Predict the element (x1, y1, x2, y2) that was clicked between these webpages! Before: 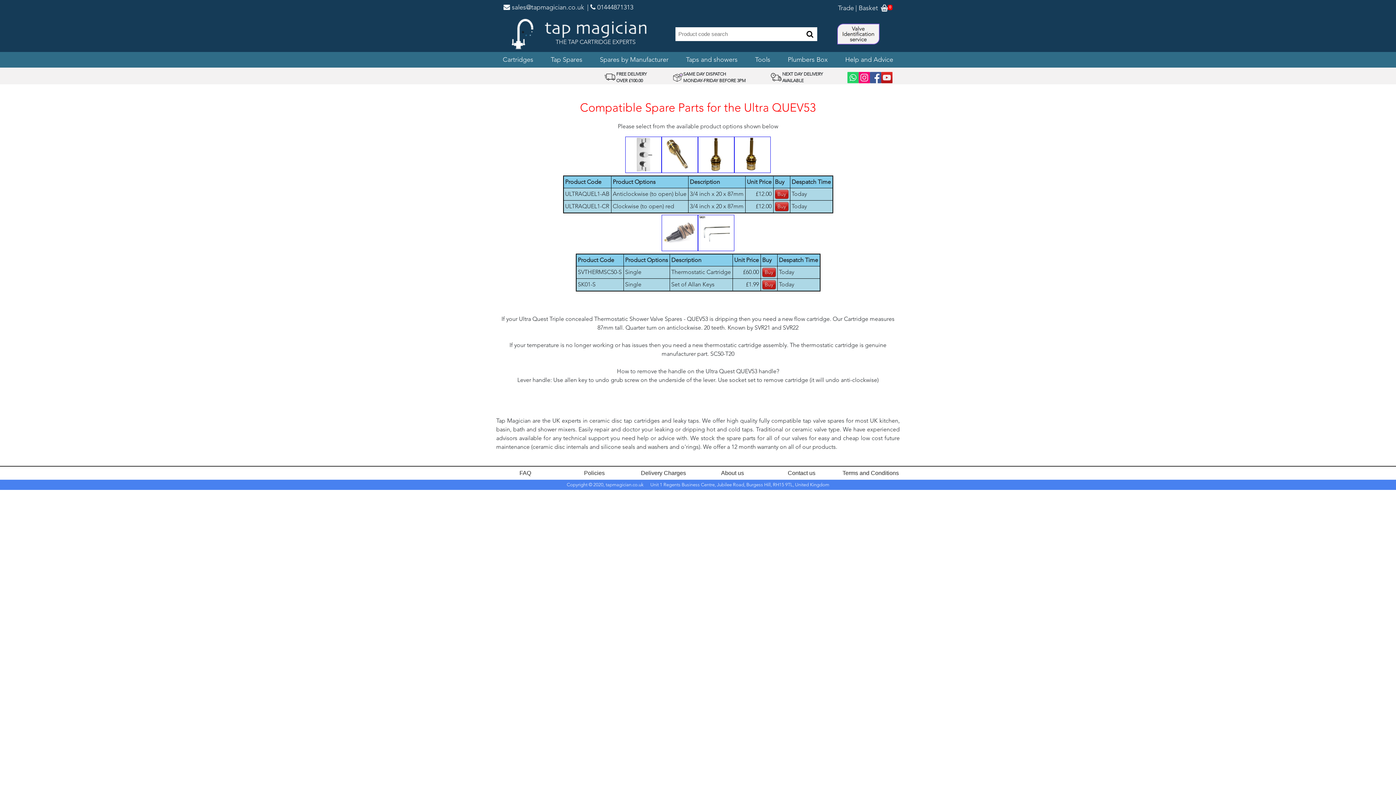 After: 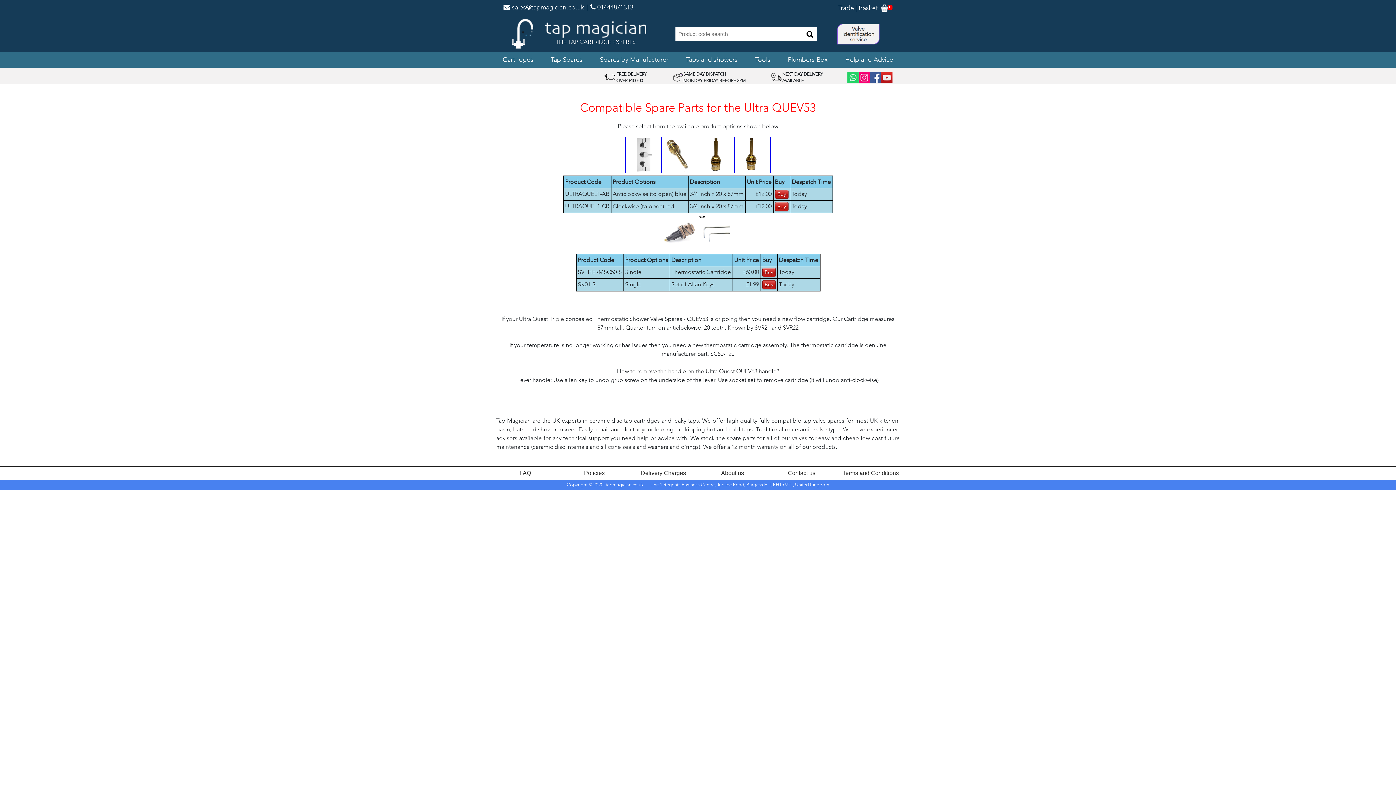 Action: bbox: (587, 3, 633, 11) label: |  01444871313